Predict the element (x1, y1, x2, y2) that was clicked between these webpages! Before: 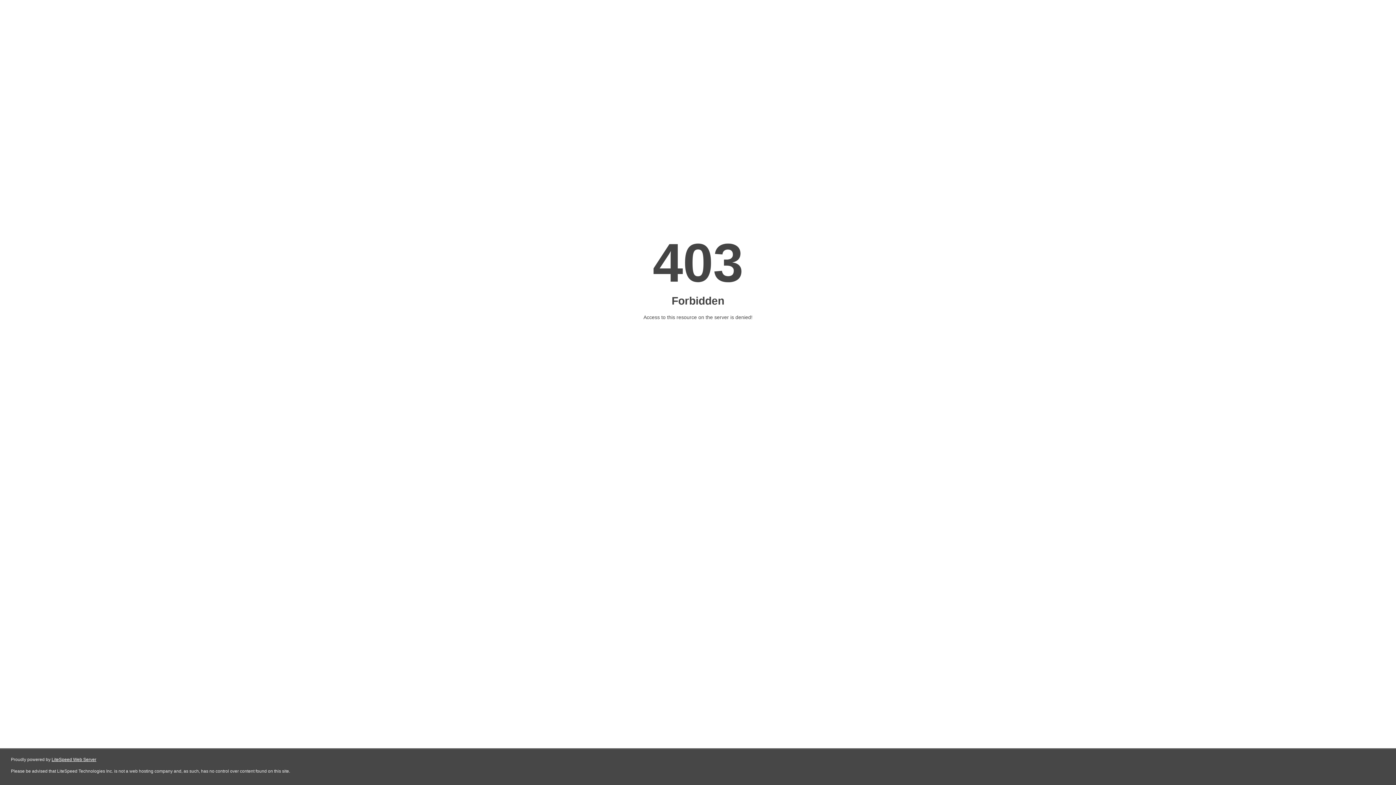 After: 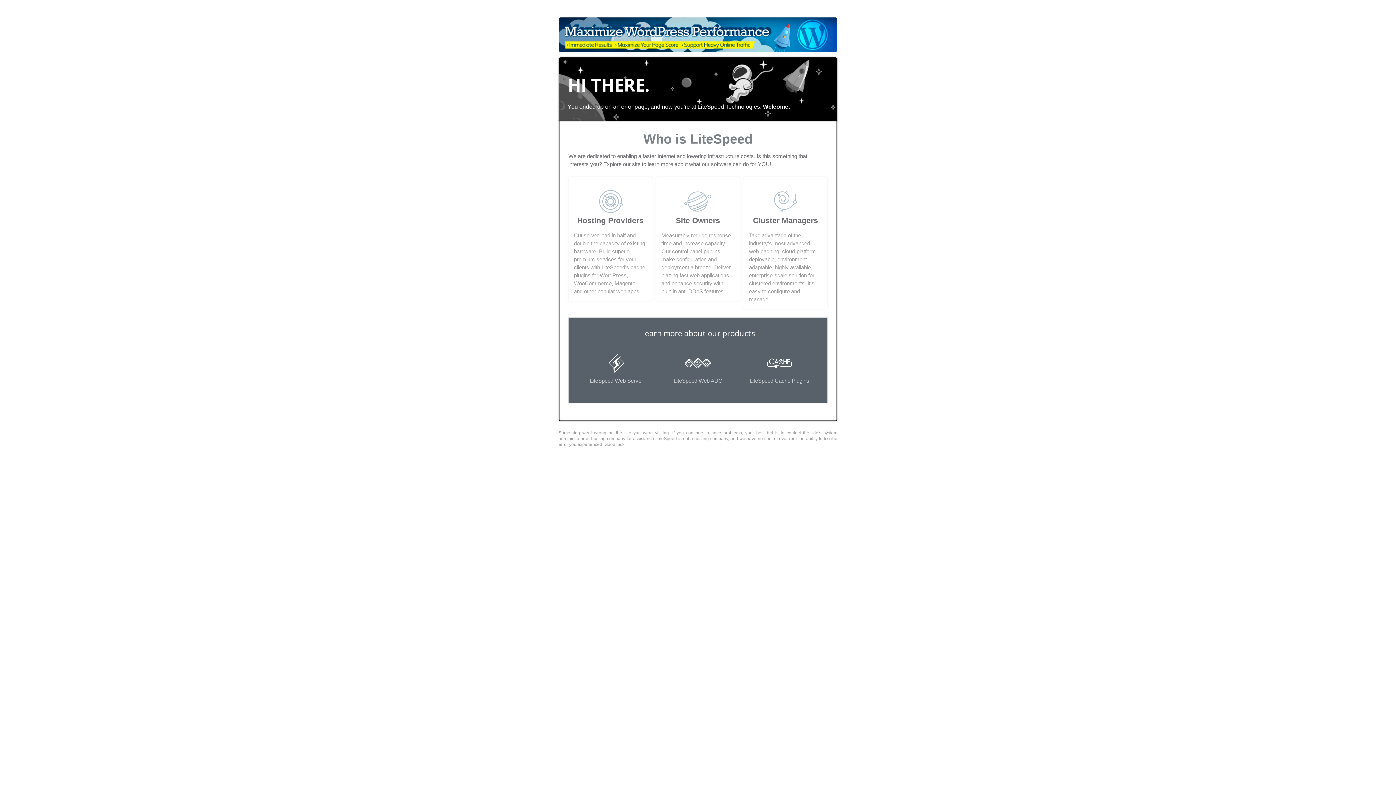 Action: bbox: (51, 757, 96, 762) label: LiteSpeed Web Server